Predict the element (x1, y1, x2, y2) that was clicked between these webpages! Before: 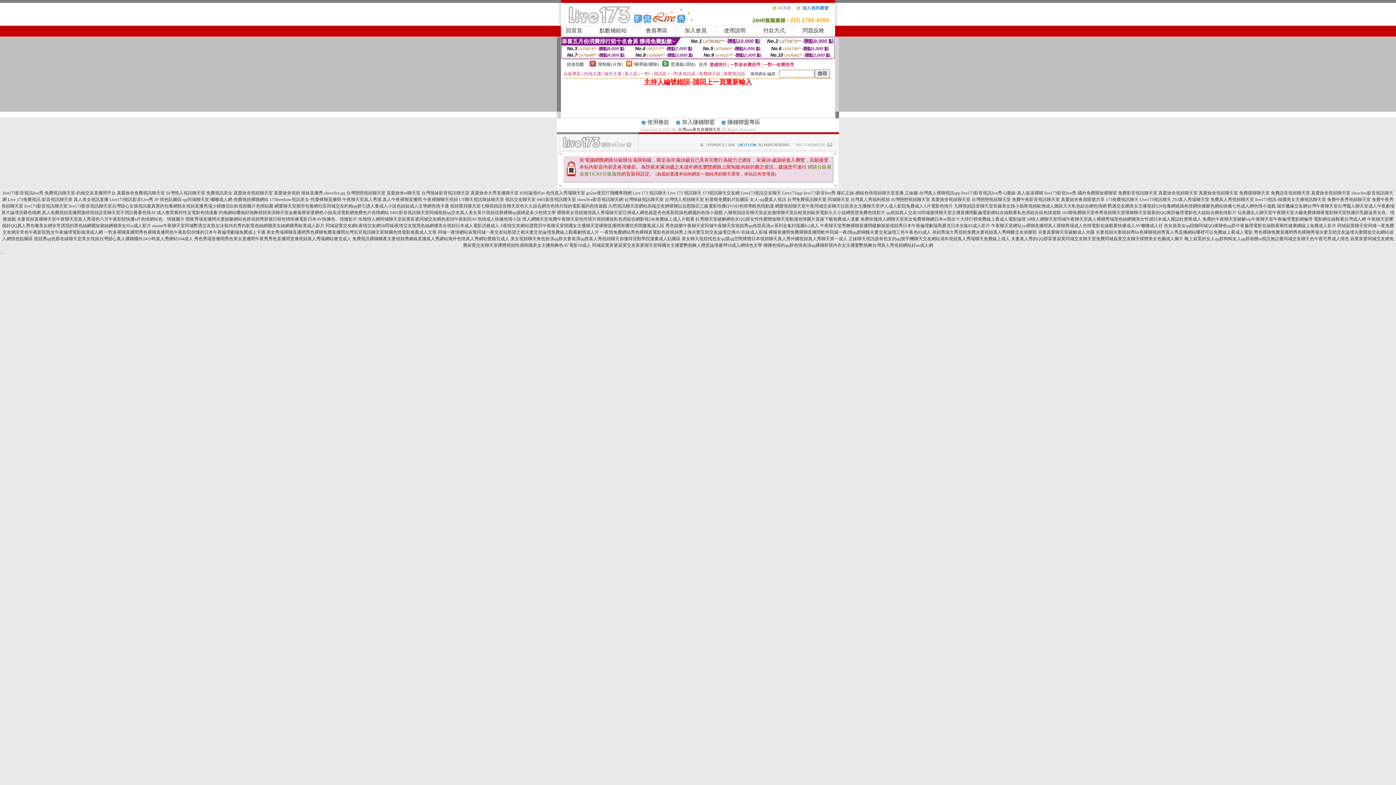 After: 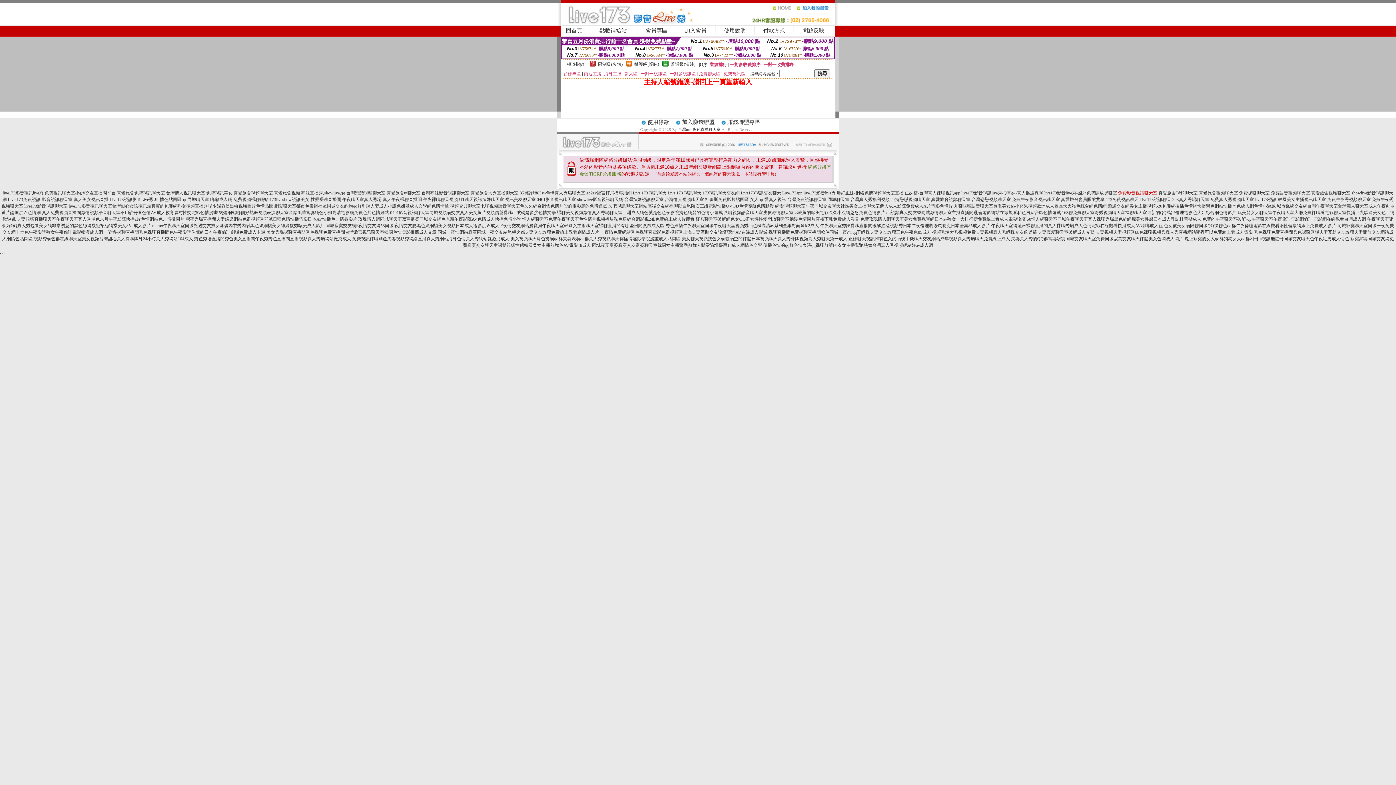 Action: label: 免費影音視訊聊天室 bbox: (1118, 190, 1157, 195)